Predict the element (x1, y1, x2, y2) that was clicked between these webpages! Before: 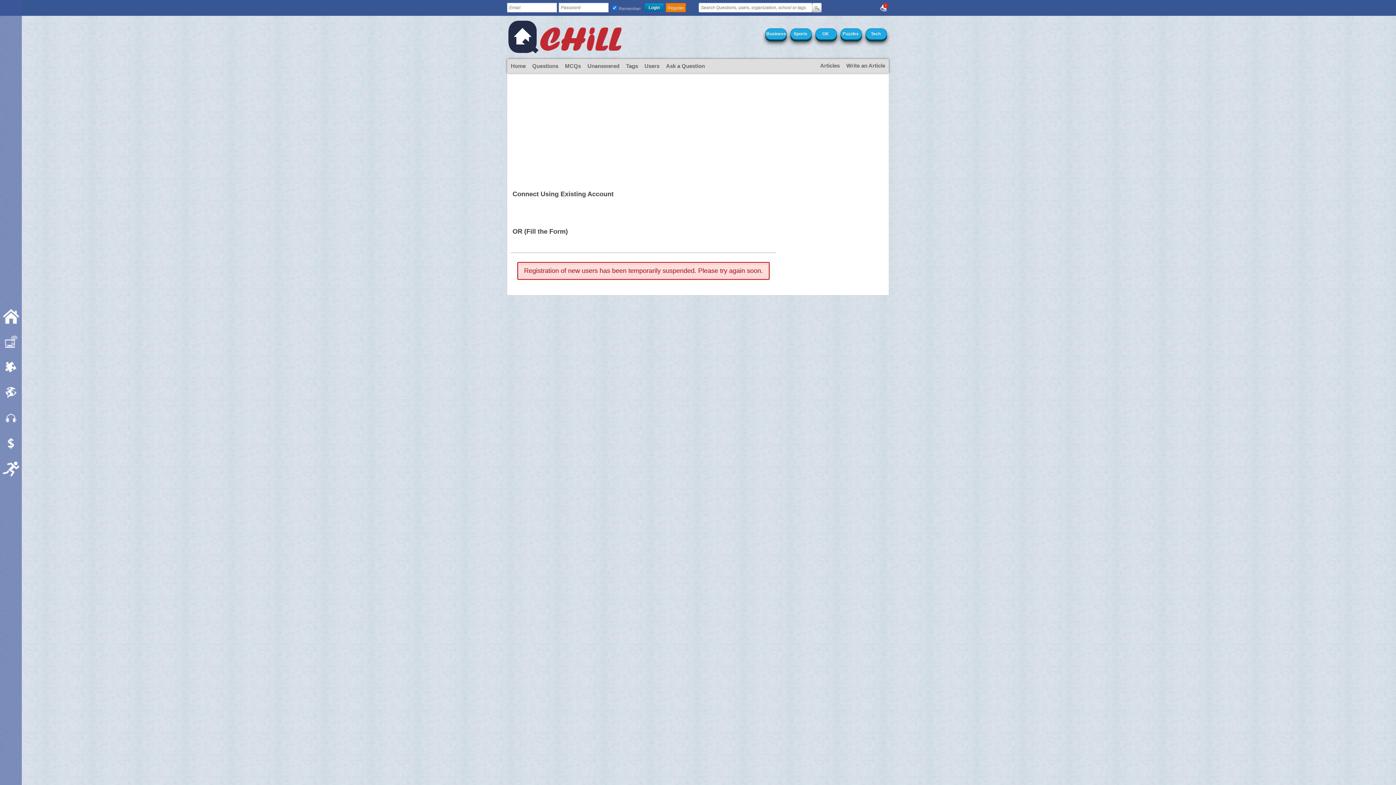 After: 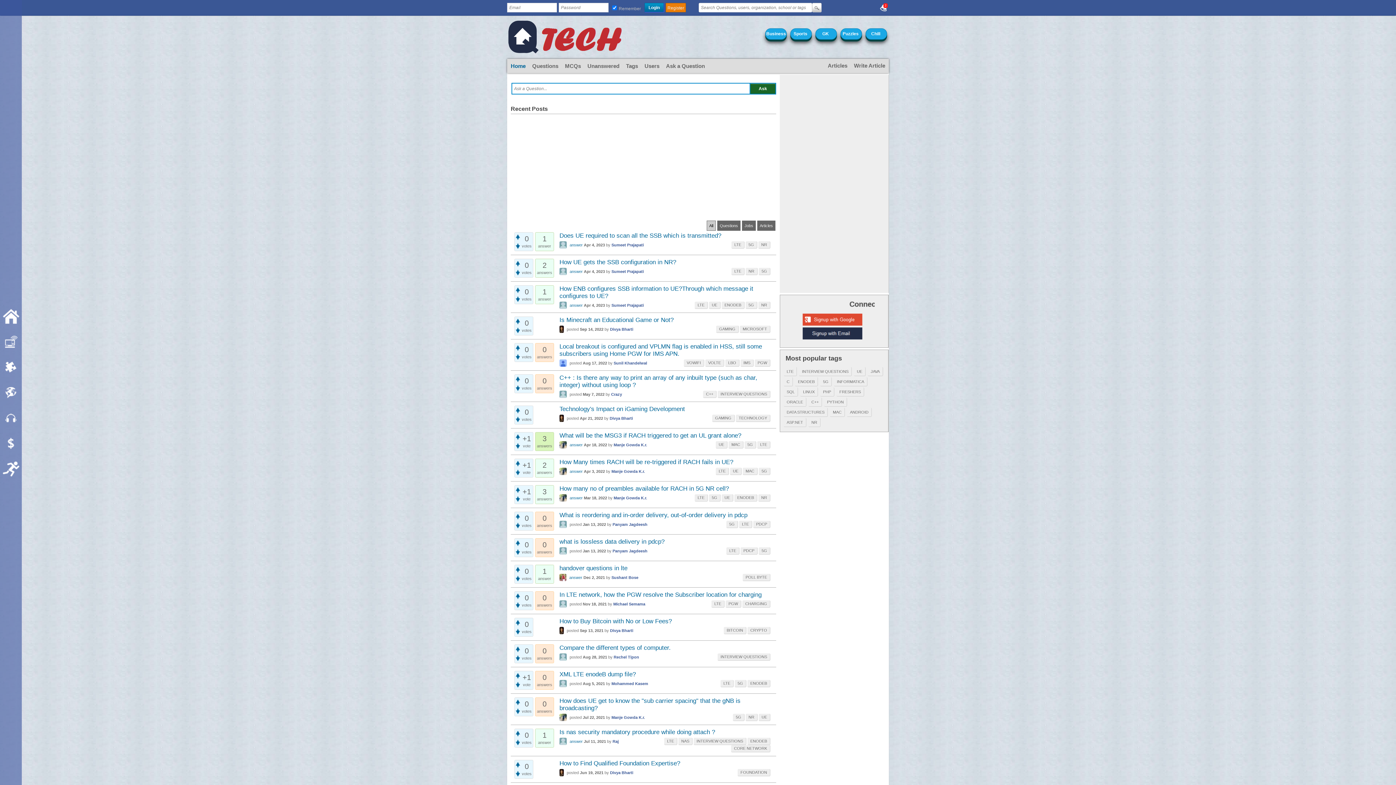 Action: bbox: (1, 332, 20, 350)